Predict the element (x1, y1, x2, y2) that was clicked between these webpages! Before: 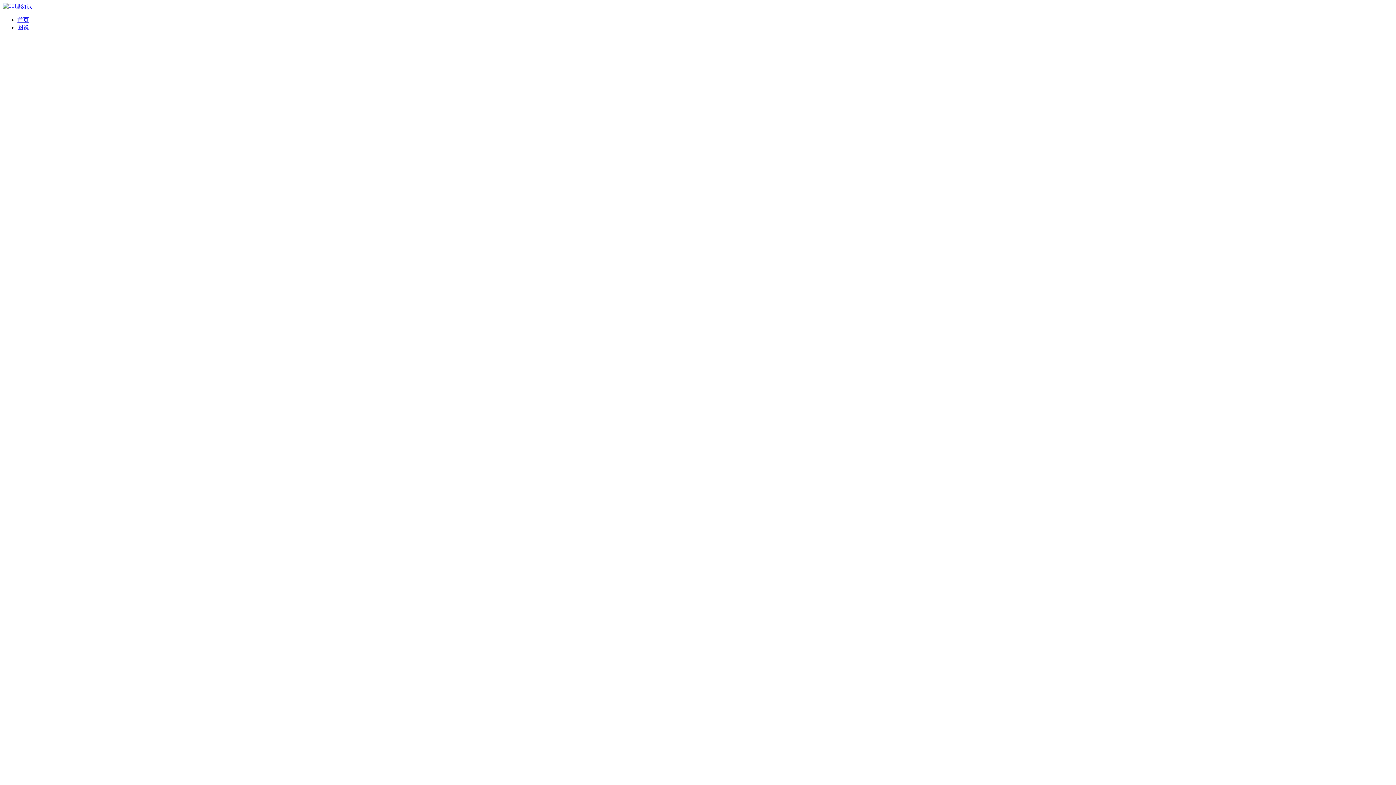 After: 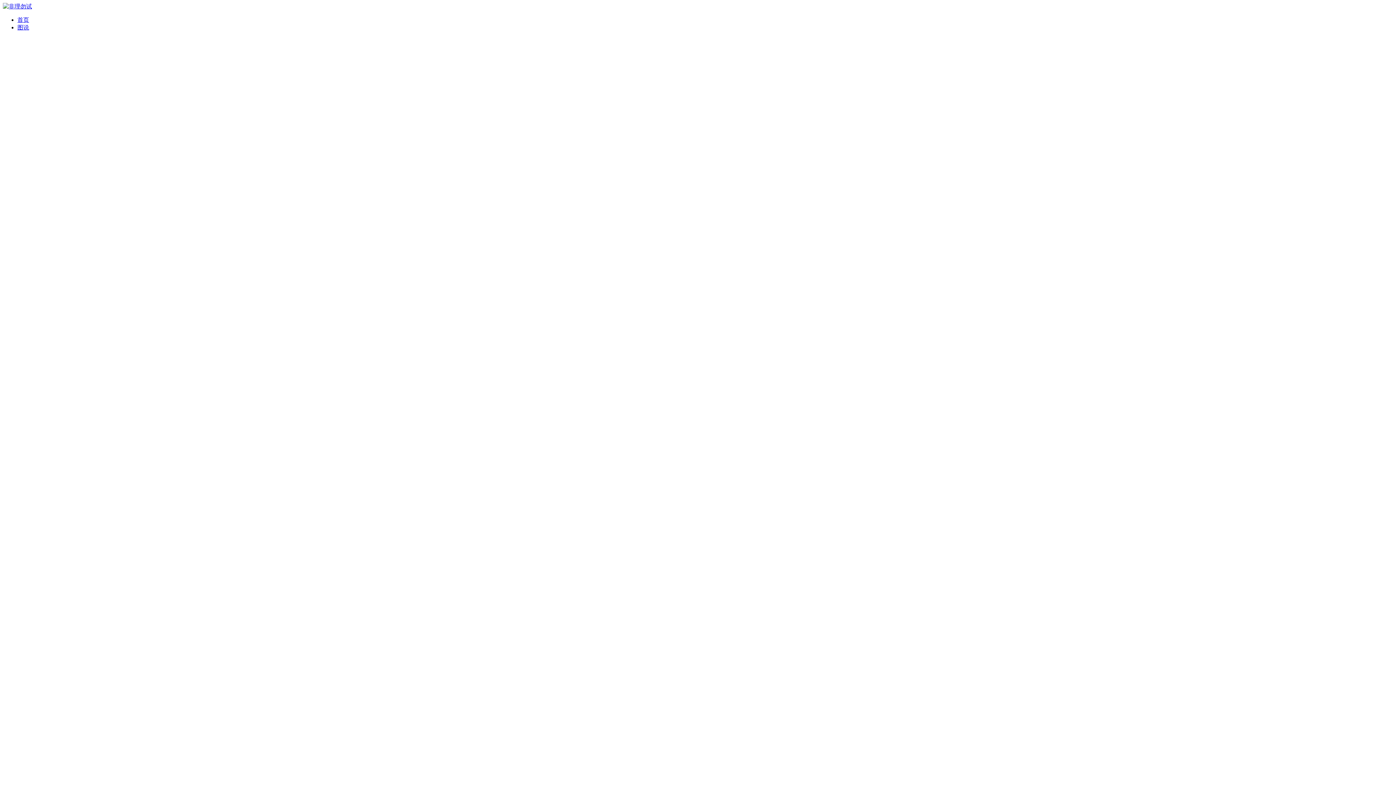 Action: label: 首页 bbox: (17, 16, 29, 22)